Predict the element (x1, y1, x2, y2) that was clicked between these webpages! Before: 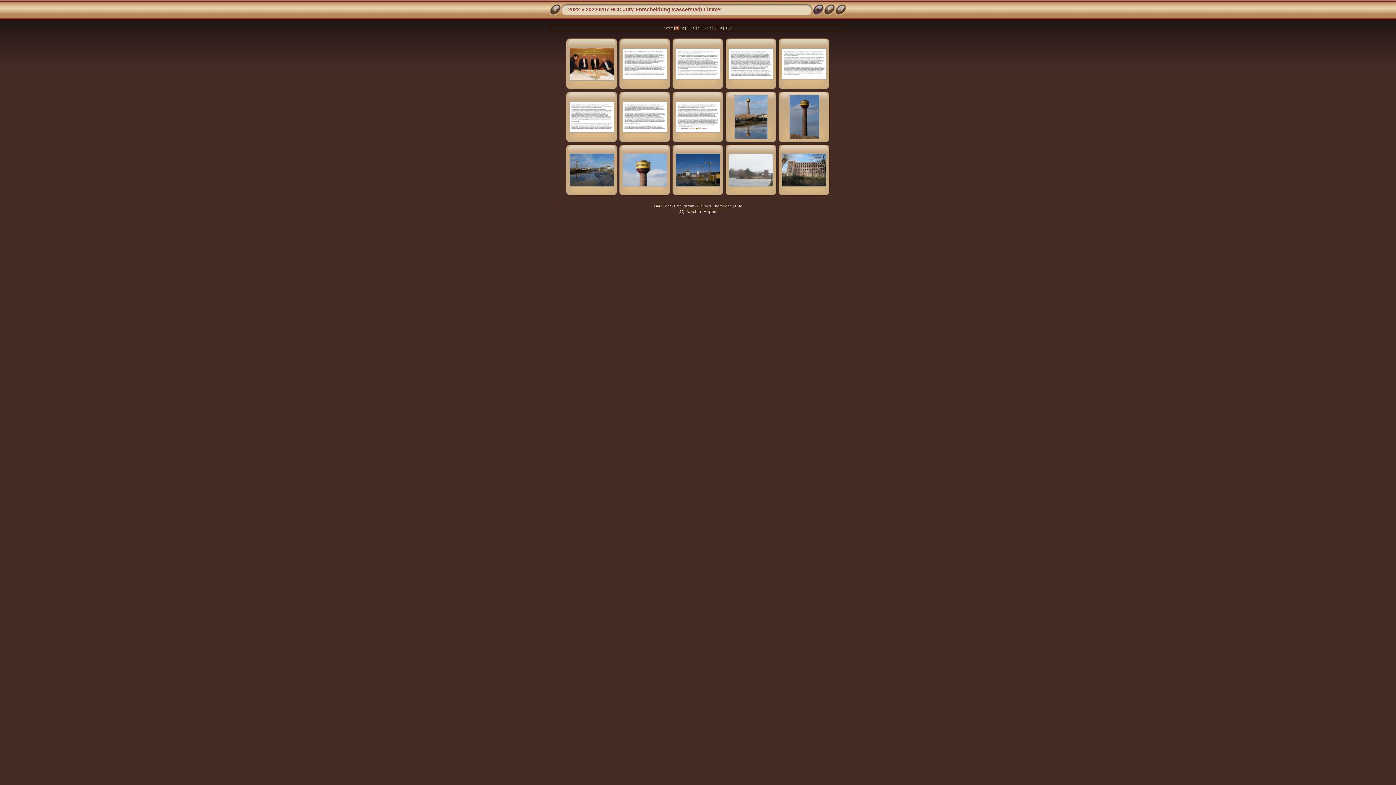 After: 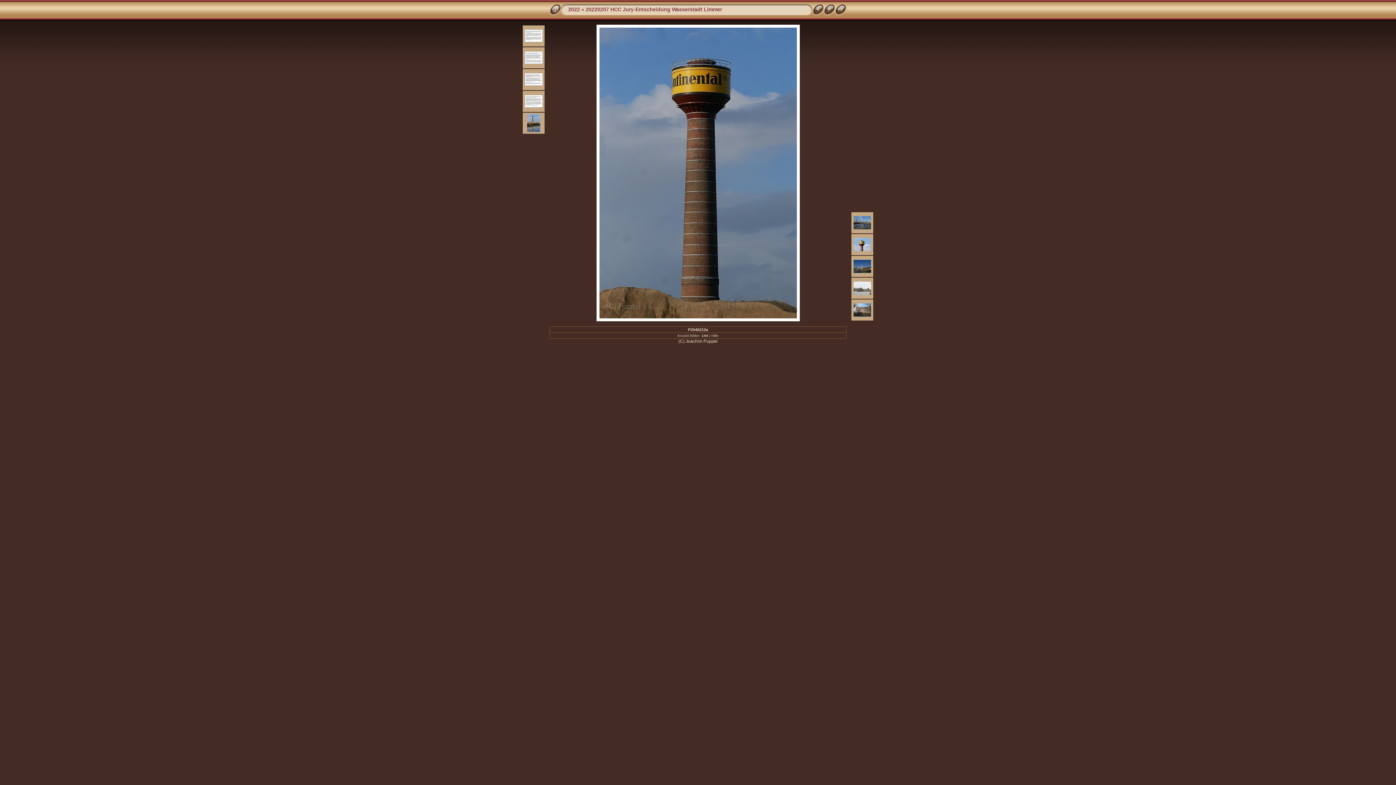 Action: bbox: (789, 135, 819, 140)